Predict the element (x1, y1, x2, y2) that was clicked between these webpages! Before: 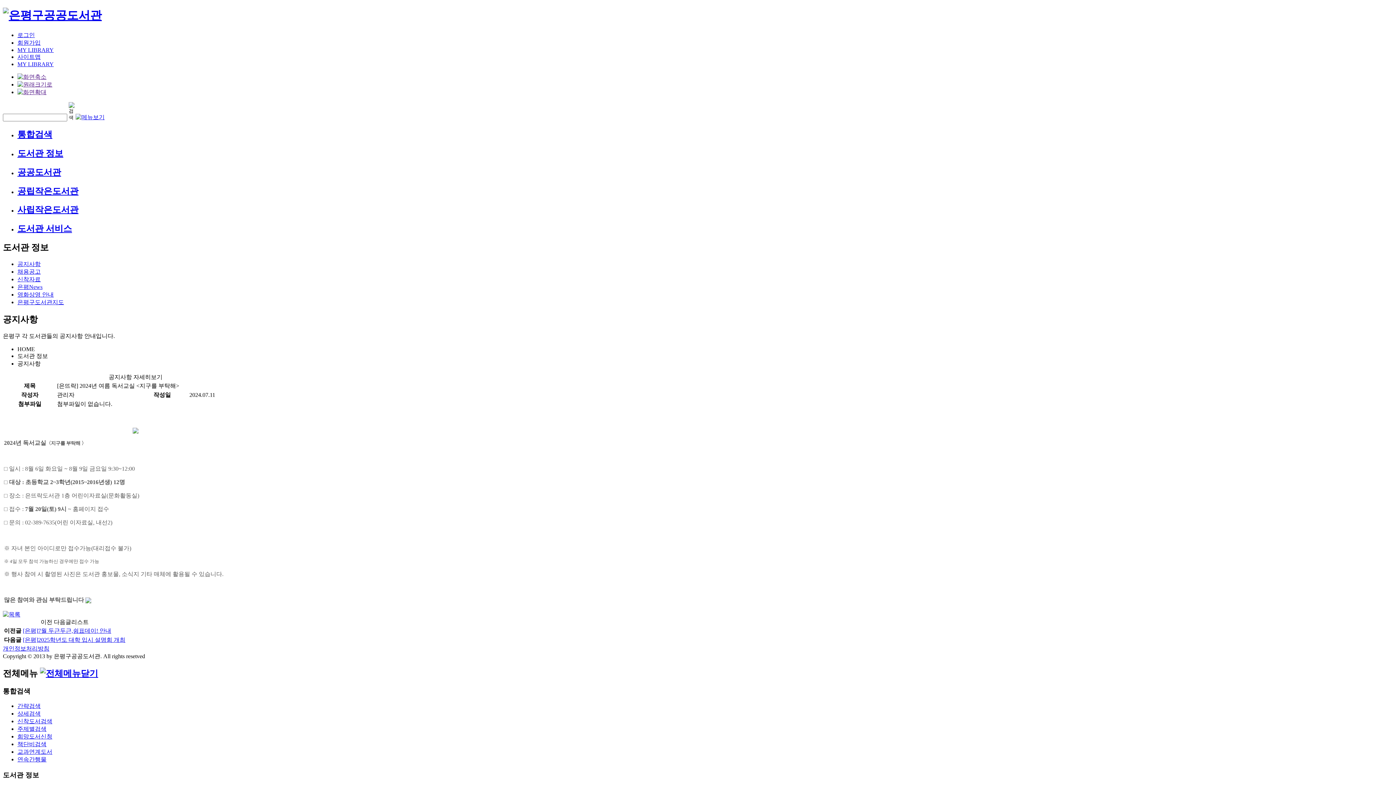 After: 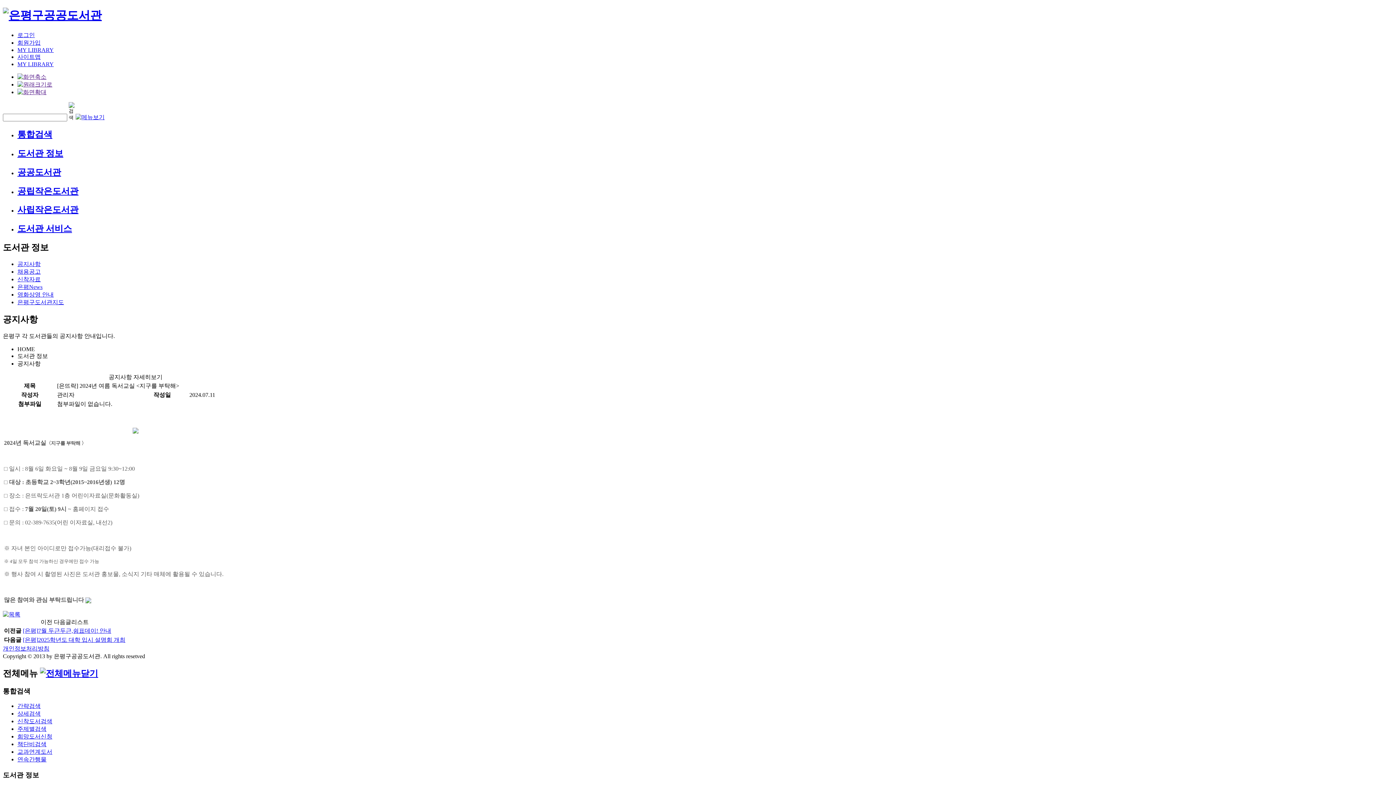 Action: label: MY LIBRARY bbox: (17, 61, 53, 67)